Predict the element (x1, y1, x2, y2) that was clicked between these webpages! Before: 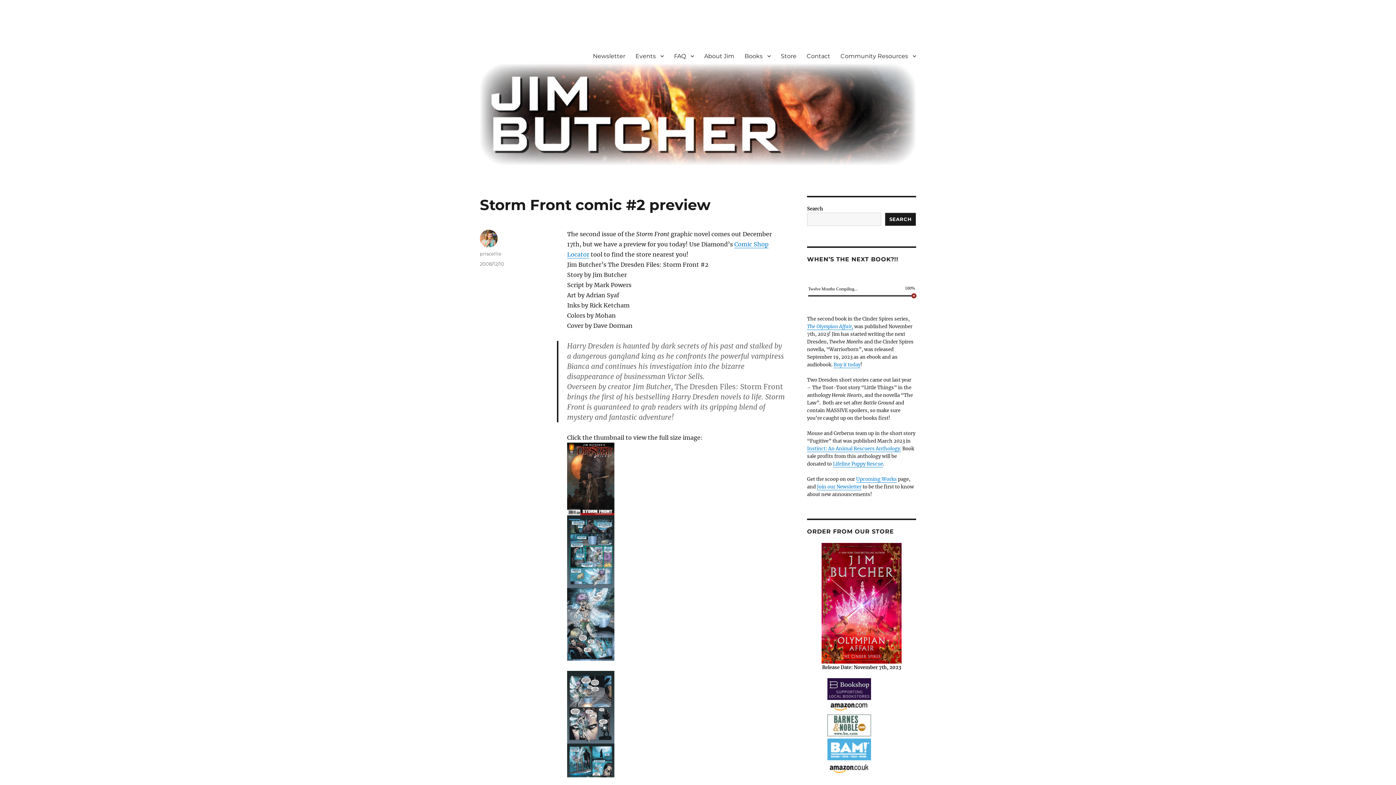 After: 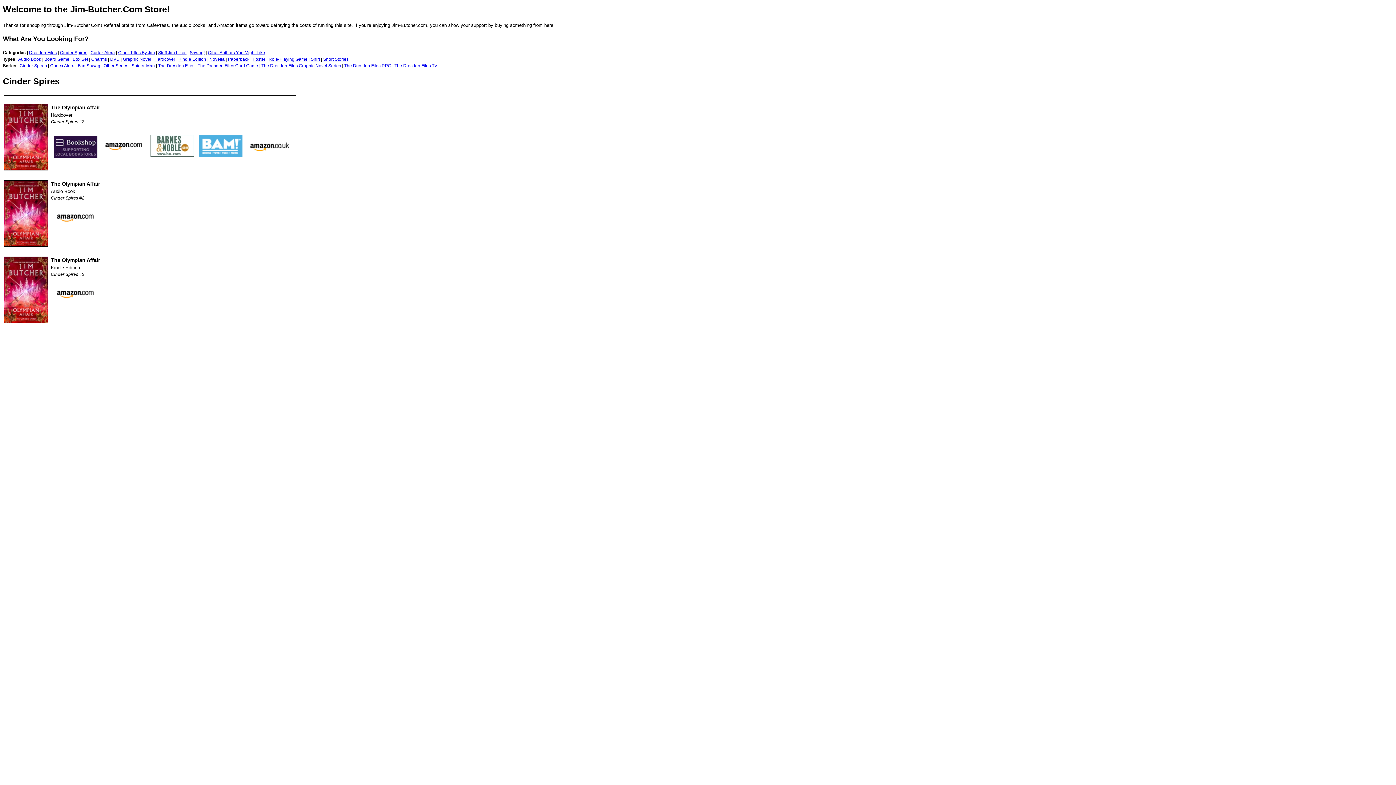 Action: bbox: (807, 323, 853, 329) label:  The Olympian Affair,